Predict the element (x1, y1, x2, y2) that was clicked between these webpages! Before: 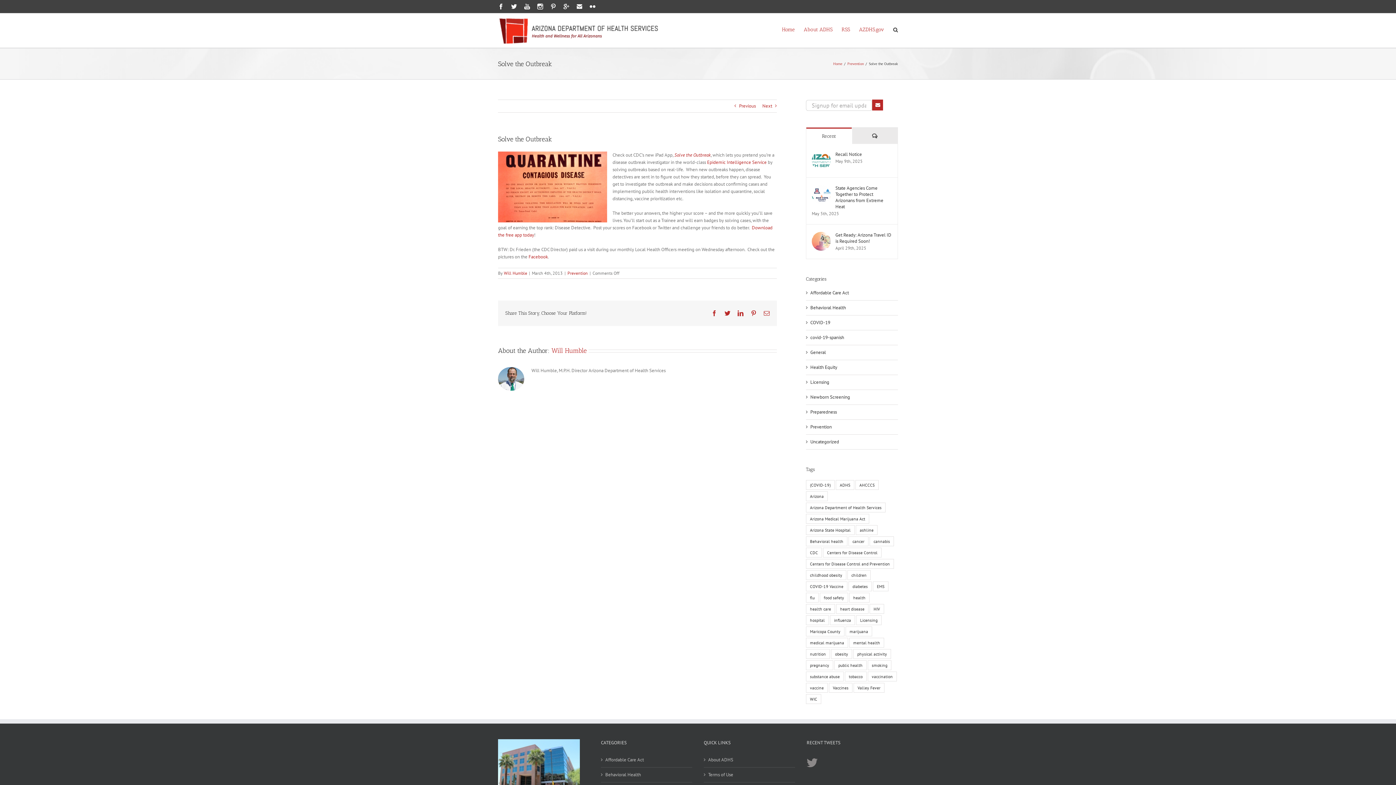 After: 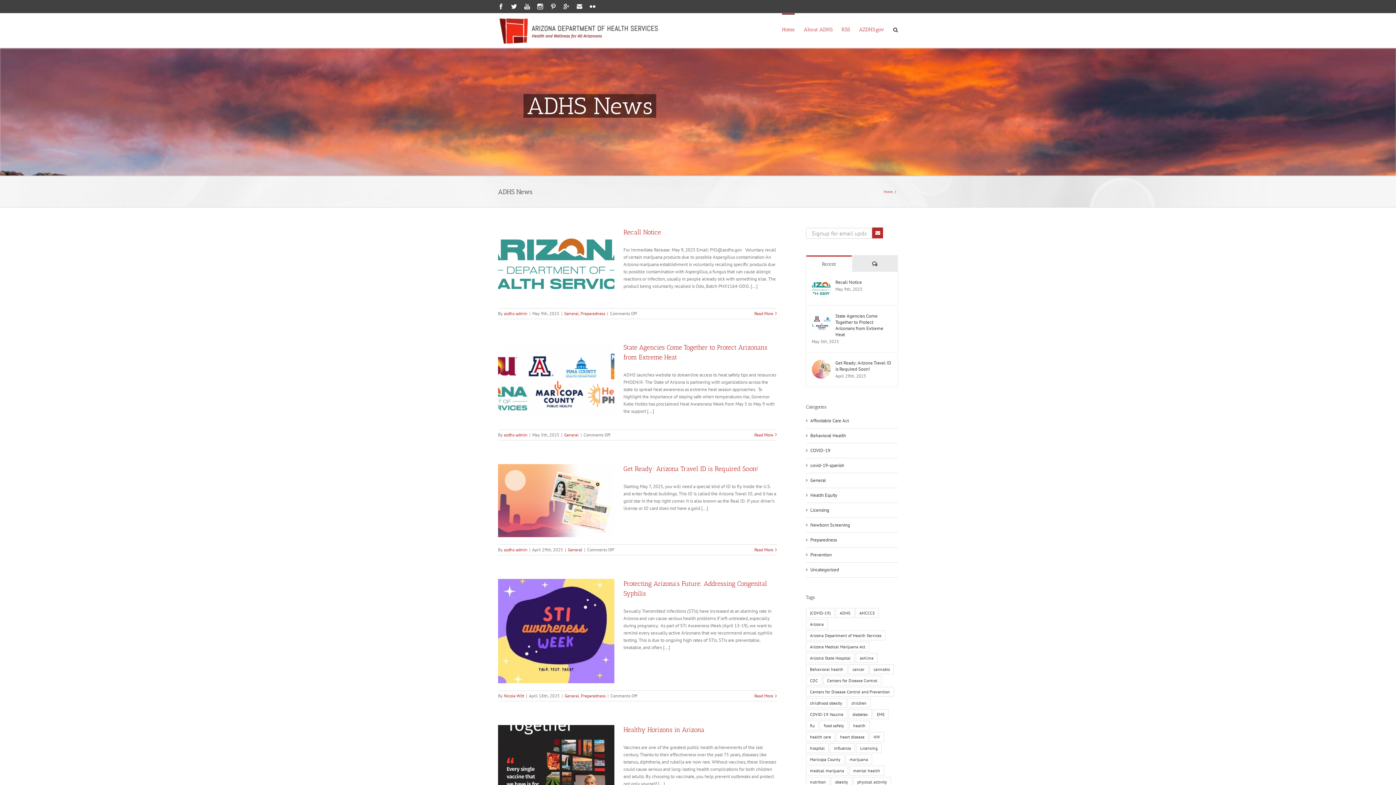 Action: bbox: (498, 17, 659, 44)